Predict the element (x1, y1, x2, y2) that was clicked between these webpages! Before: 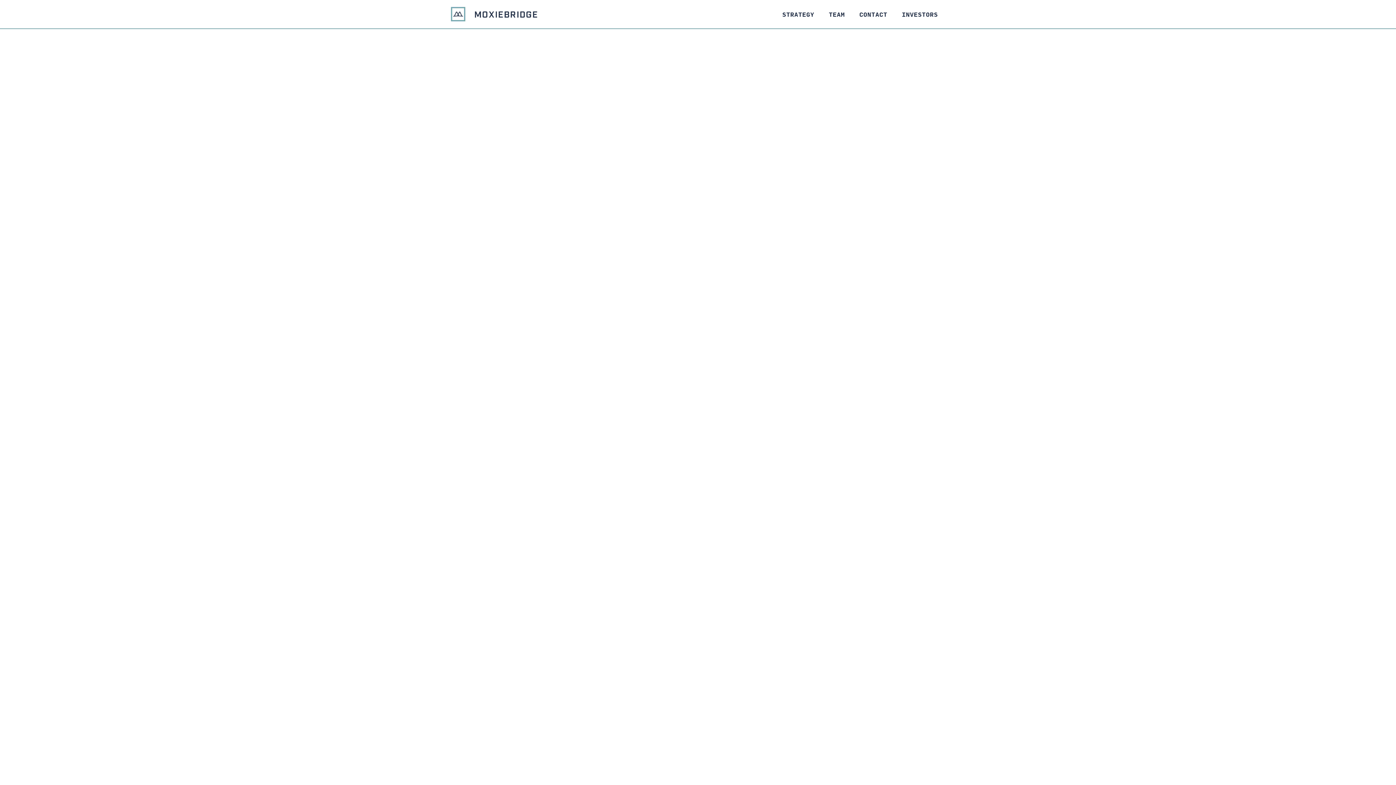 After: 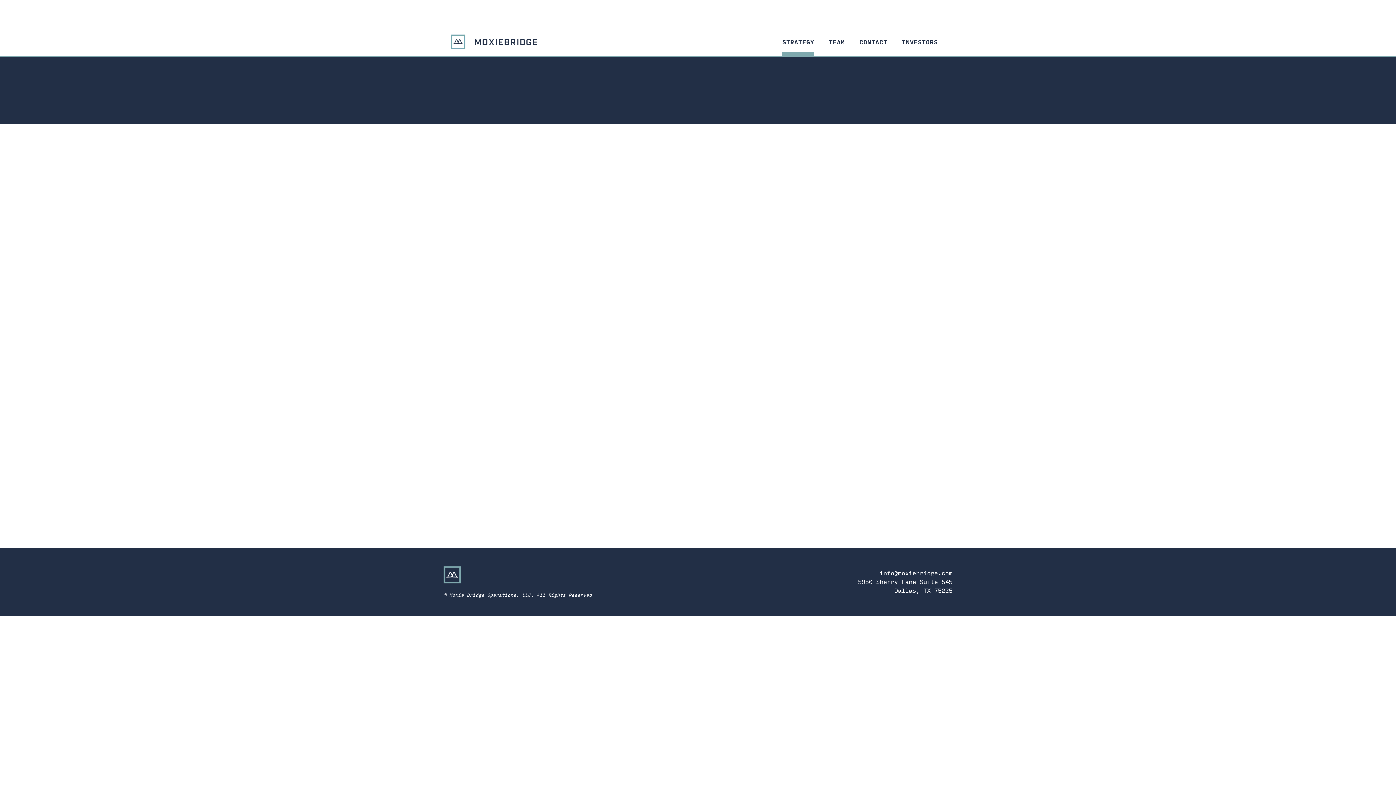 Action: bbox: (782, -14, 814, 42) label: STRATEGY